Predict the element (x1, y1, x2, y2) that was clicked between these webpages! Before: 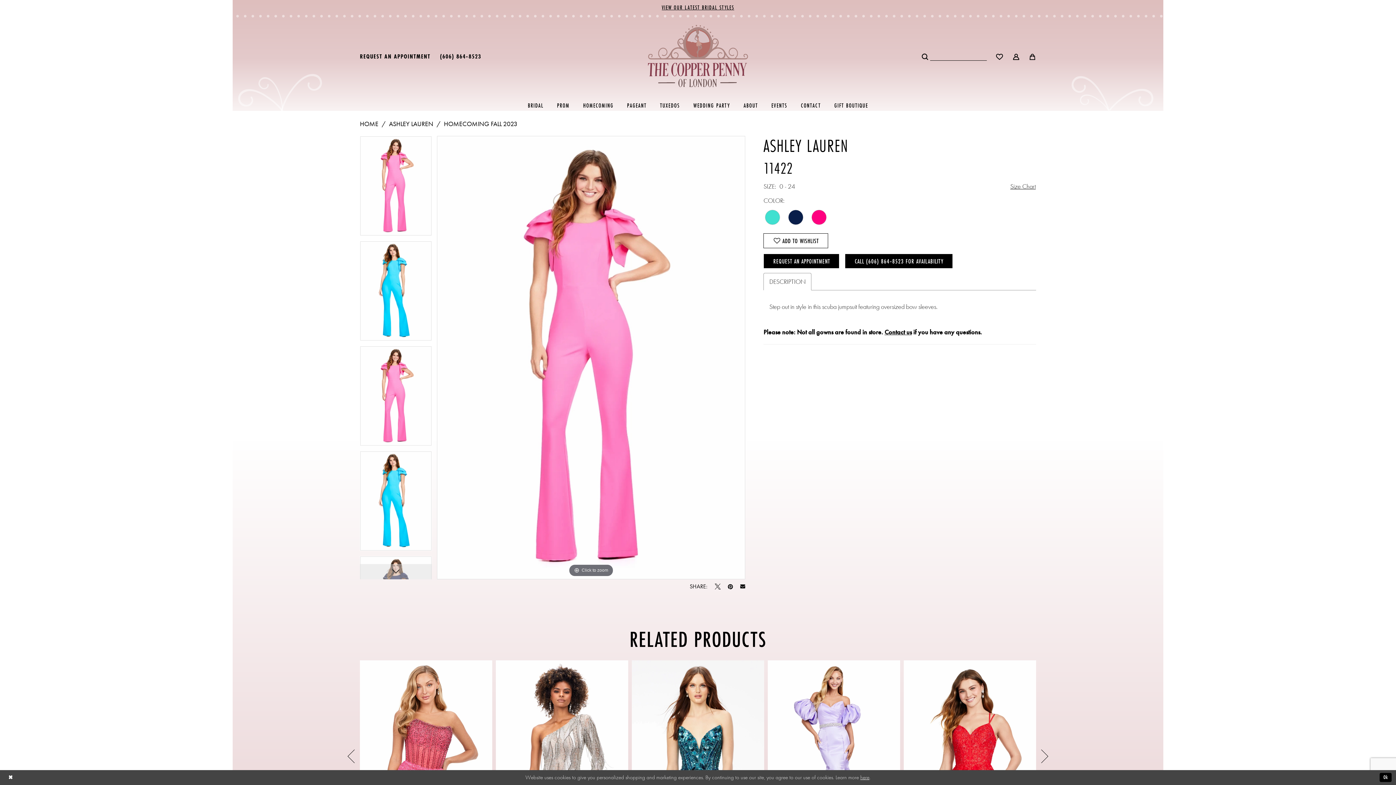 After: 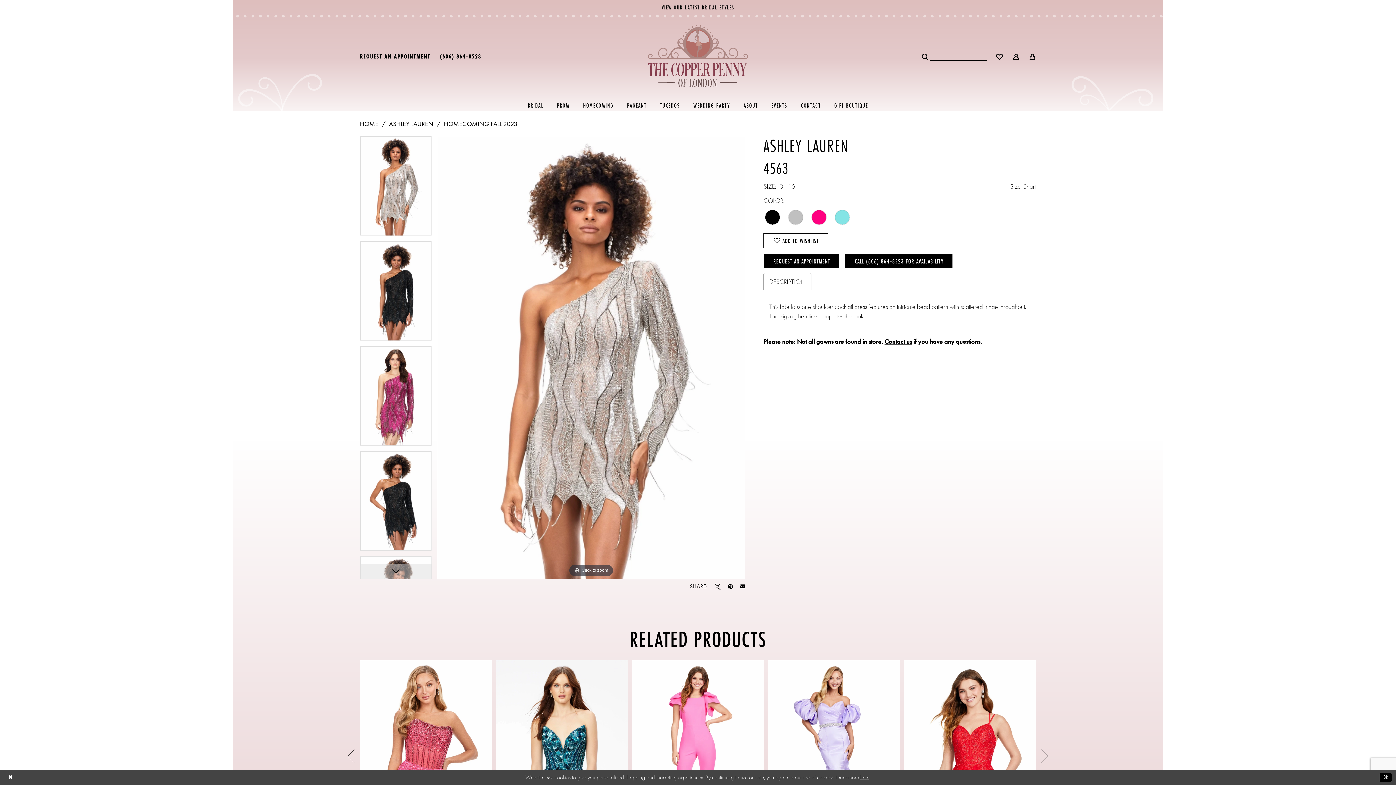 Action: bbox: (496, 660, 628, 852) label: Visit Ashley Lauren 4563 Page